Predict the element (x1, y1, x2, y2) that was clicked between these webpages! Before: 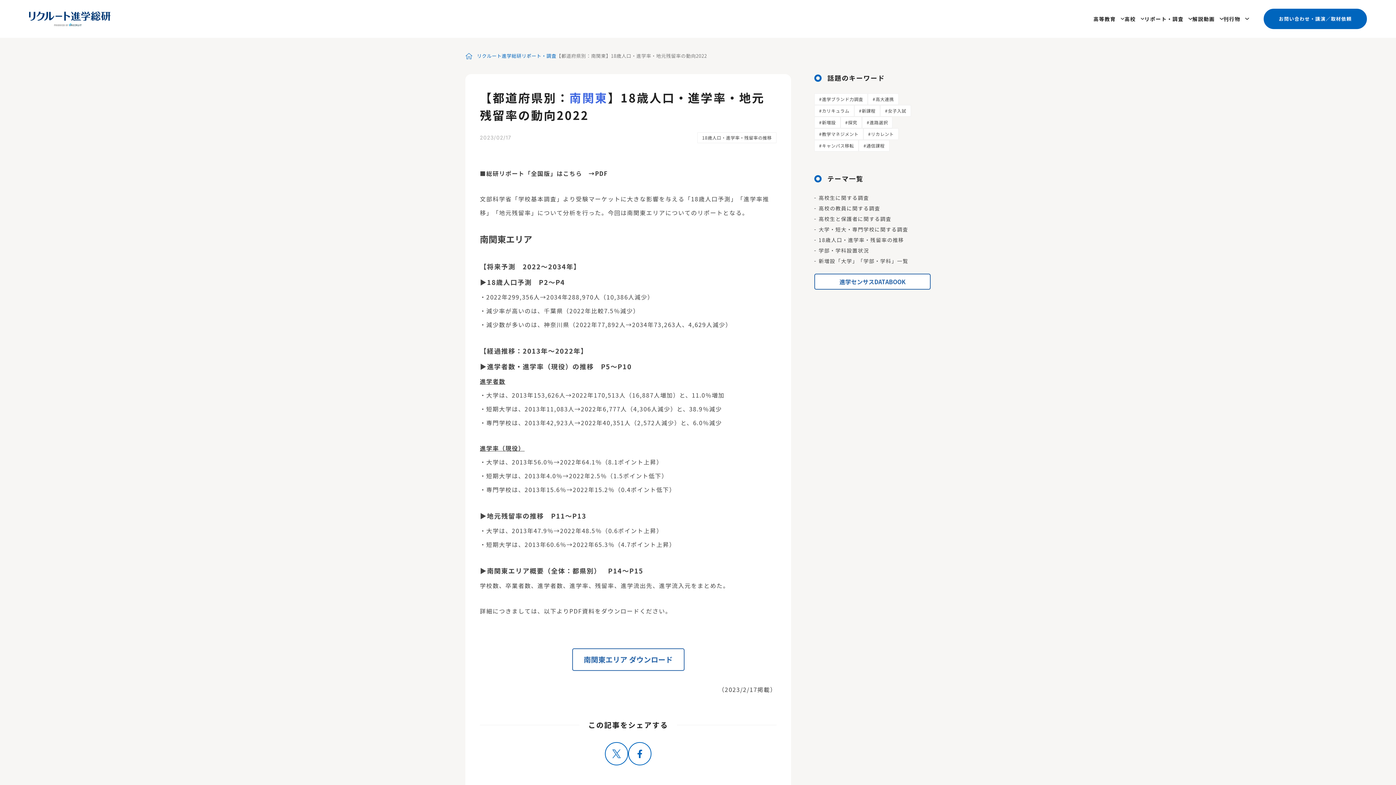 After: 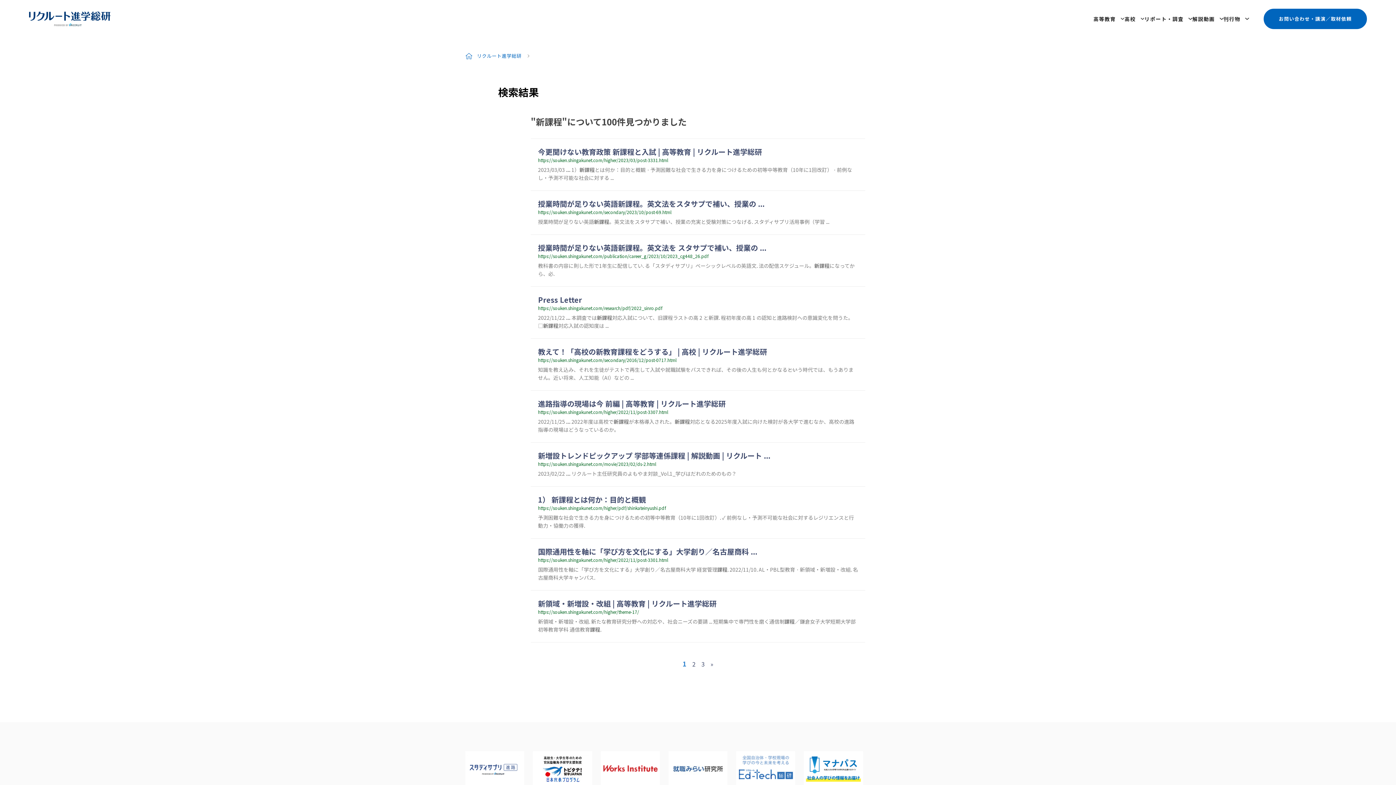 Action: label: 新課程 bbox: (854, 105, 880, 116)